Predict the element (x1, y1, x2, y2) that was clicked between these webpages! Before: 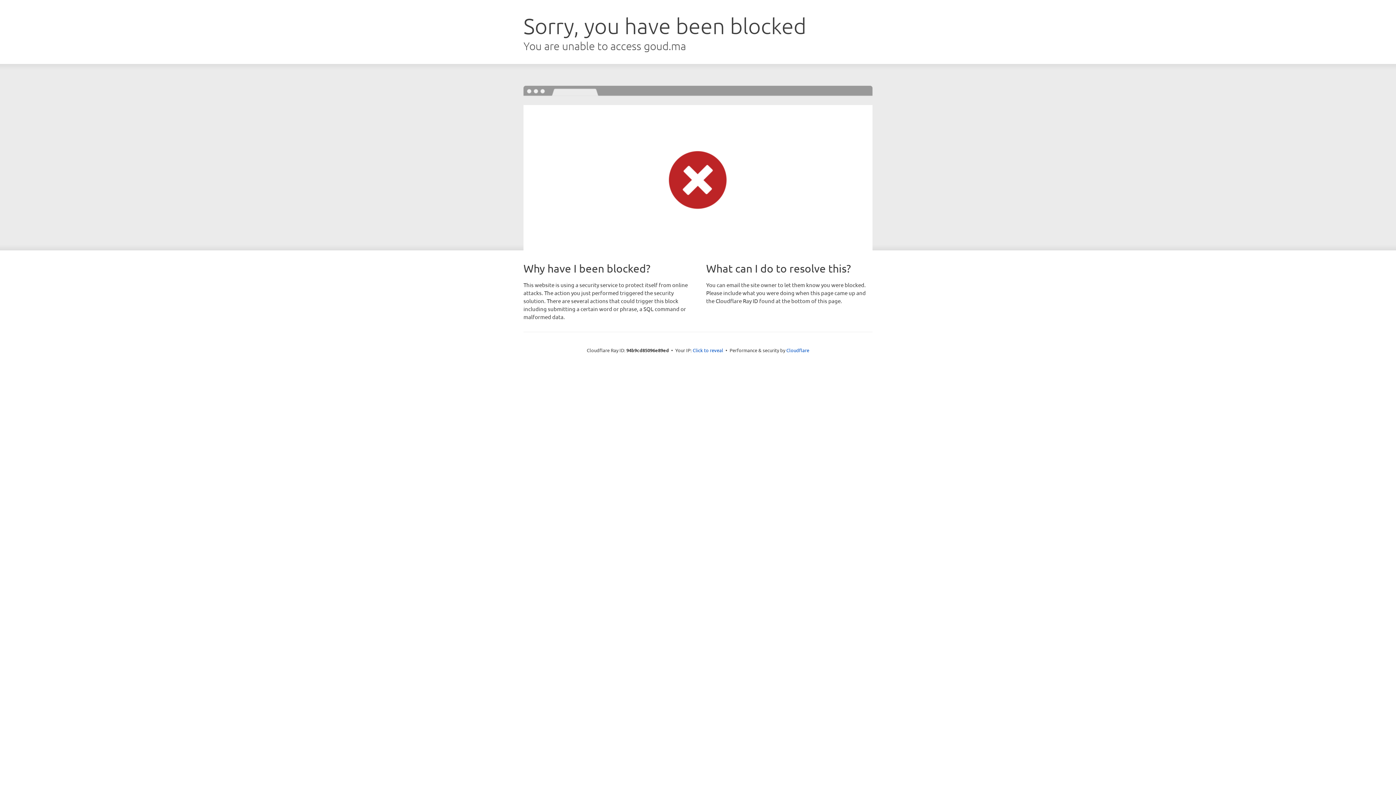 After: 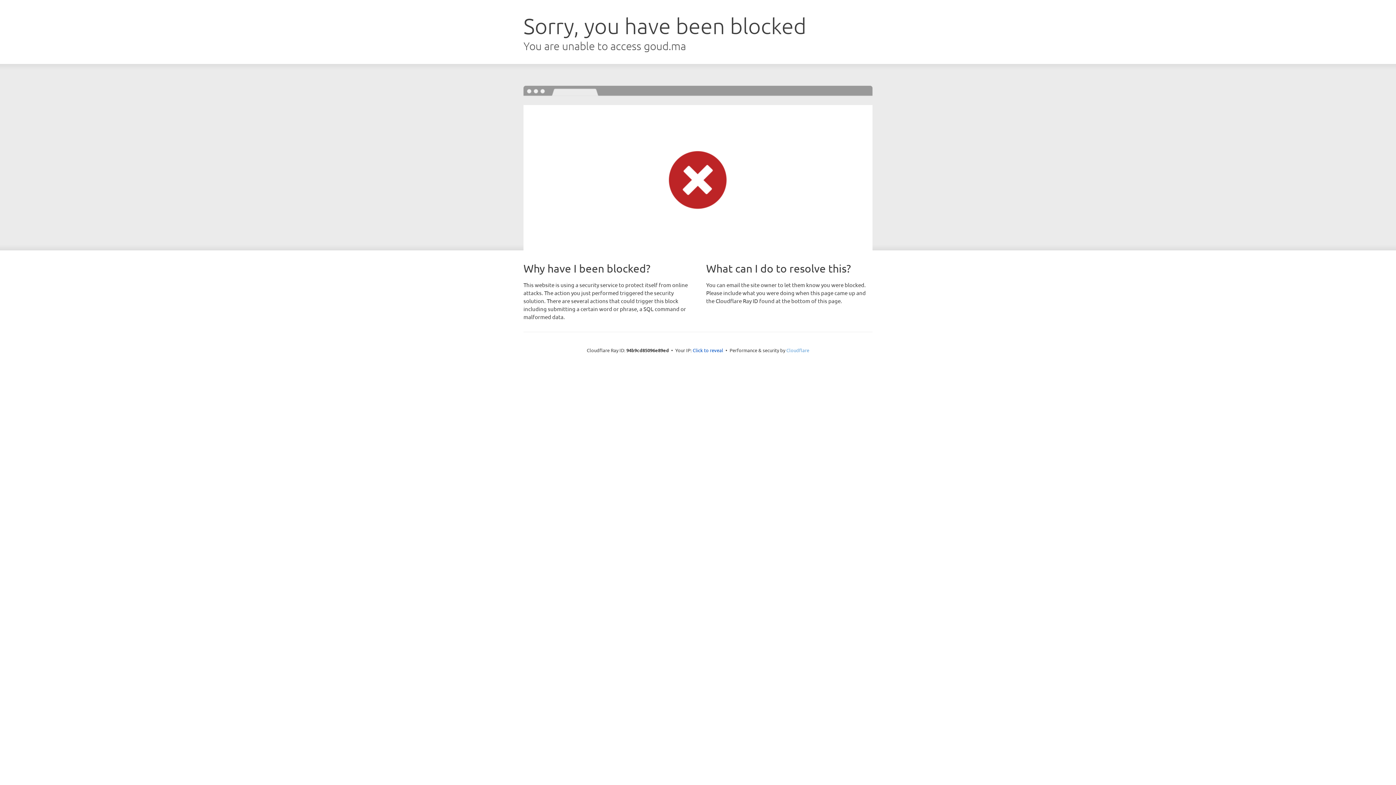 Action: bbox: (786, 347, 809, 353) label: Cloudflare